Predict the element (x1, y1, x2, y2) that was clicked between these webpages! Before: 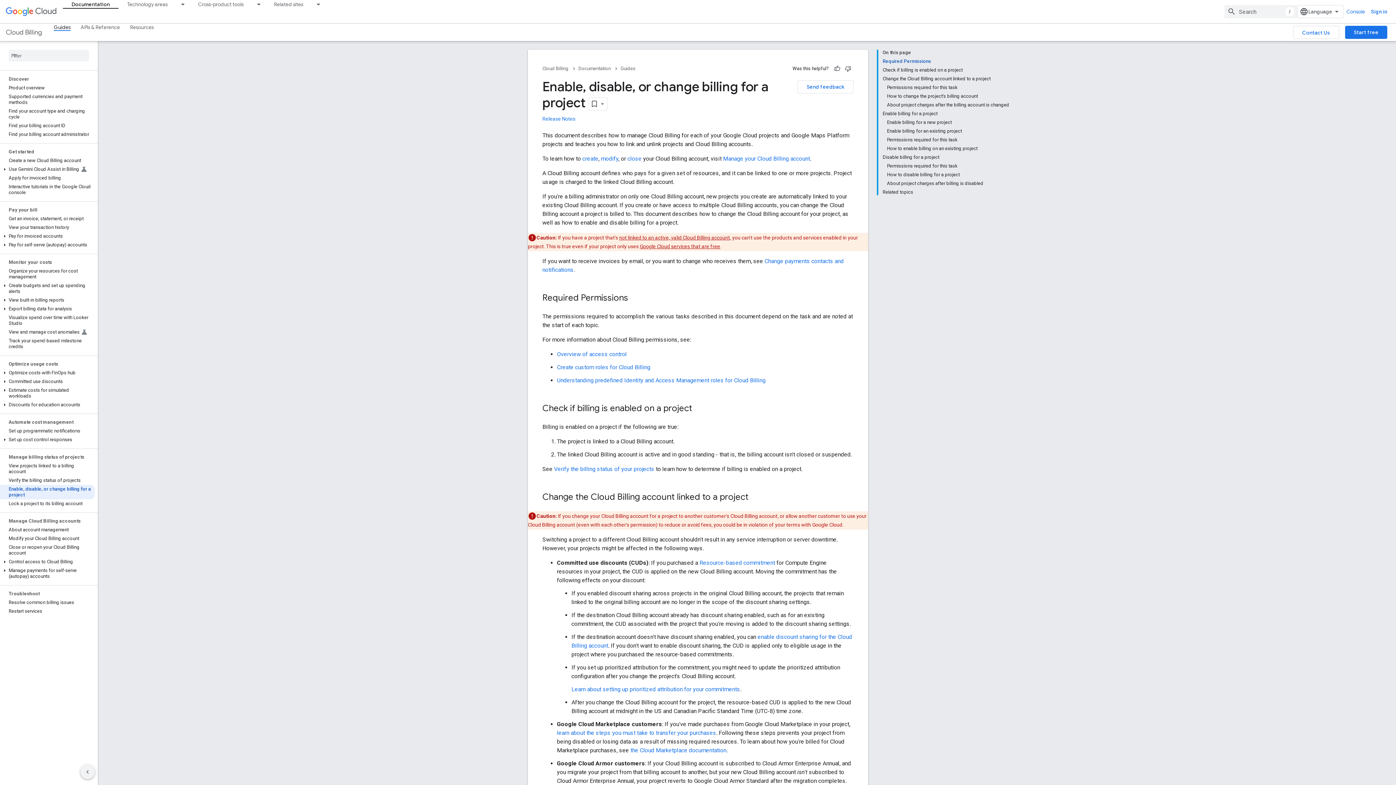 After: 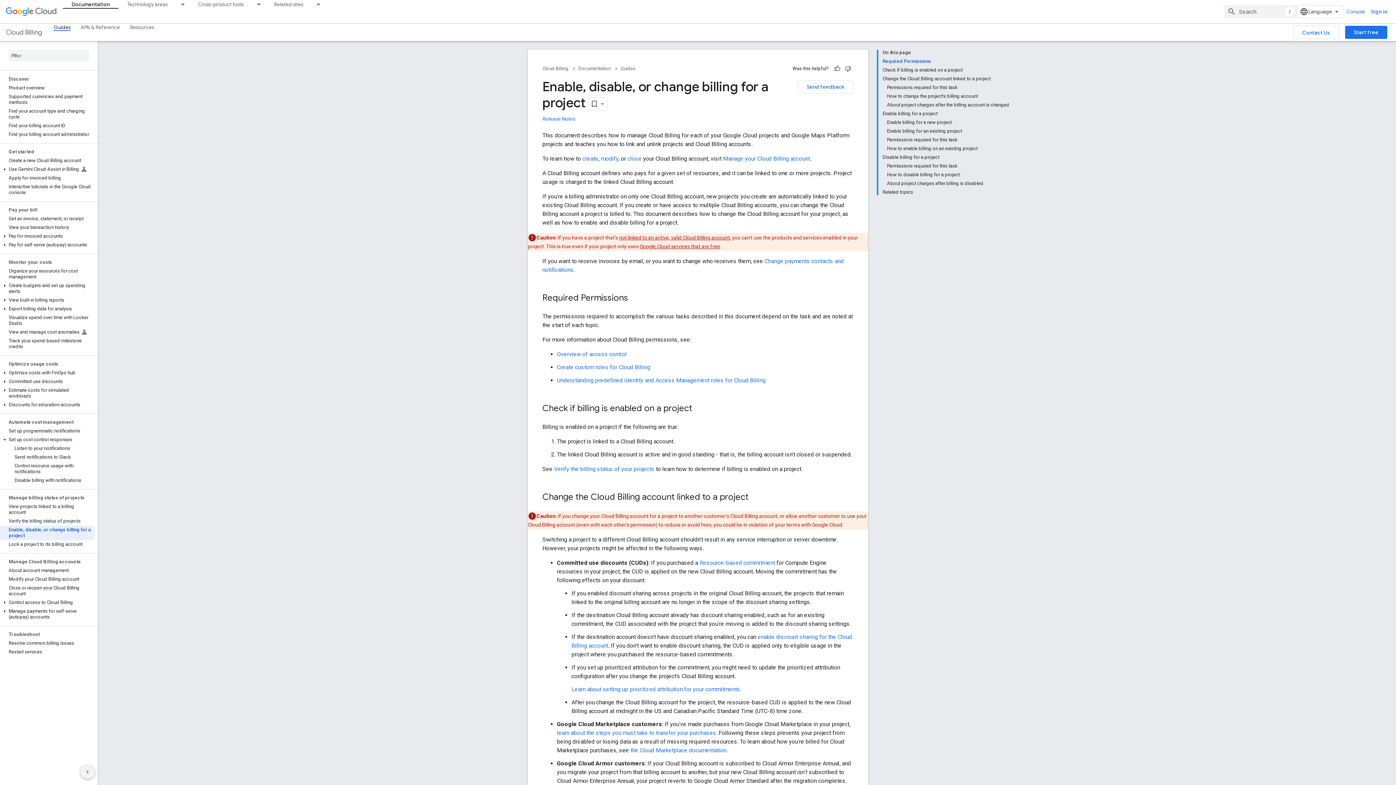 Action: bbox: (0, 436, 9, 443)